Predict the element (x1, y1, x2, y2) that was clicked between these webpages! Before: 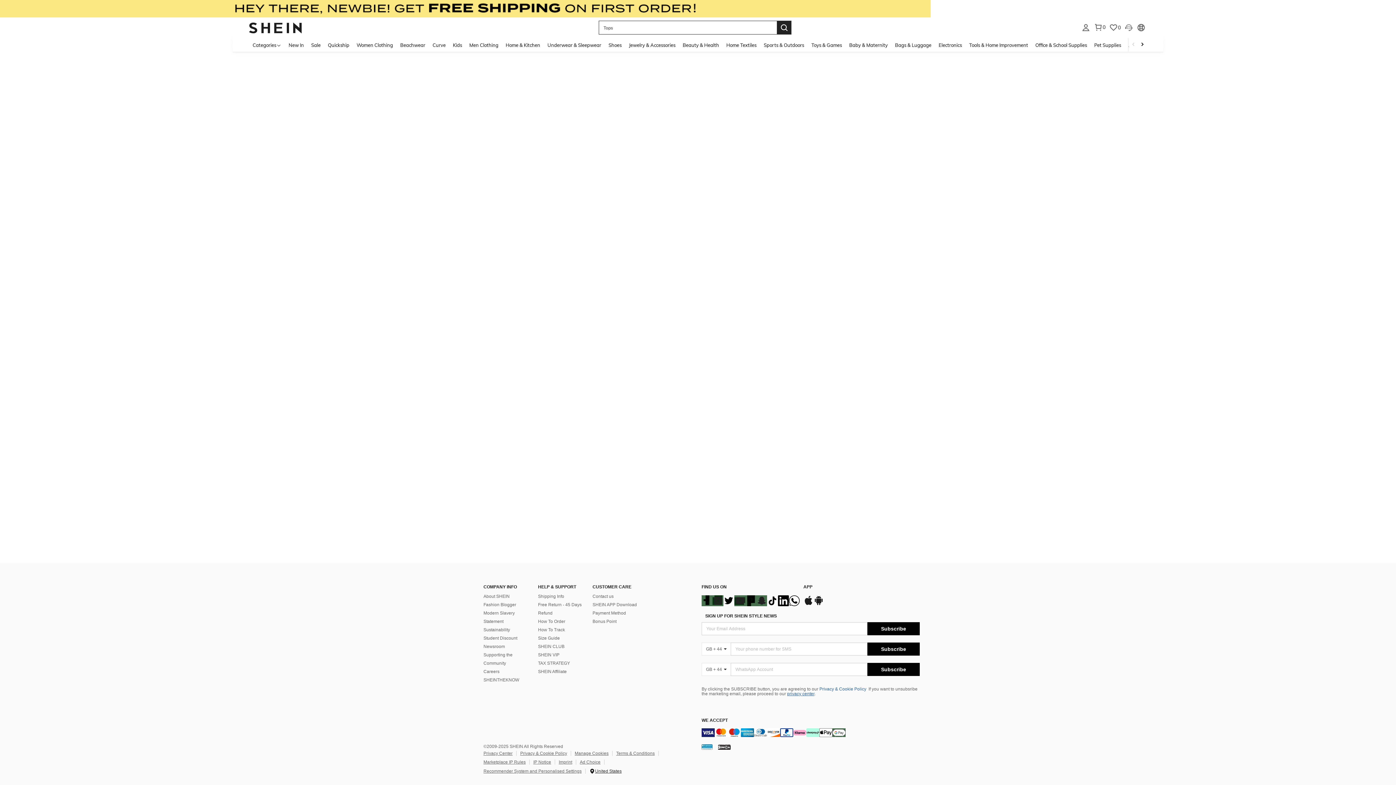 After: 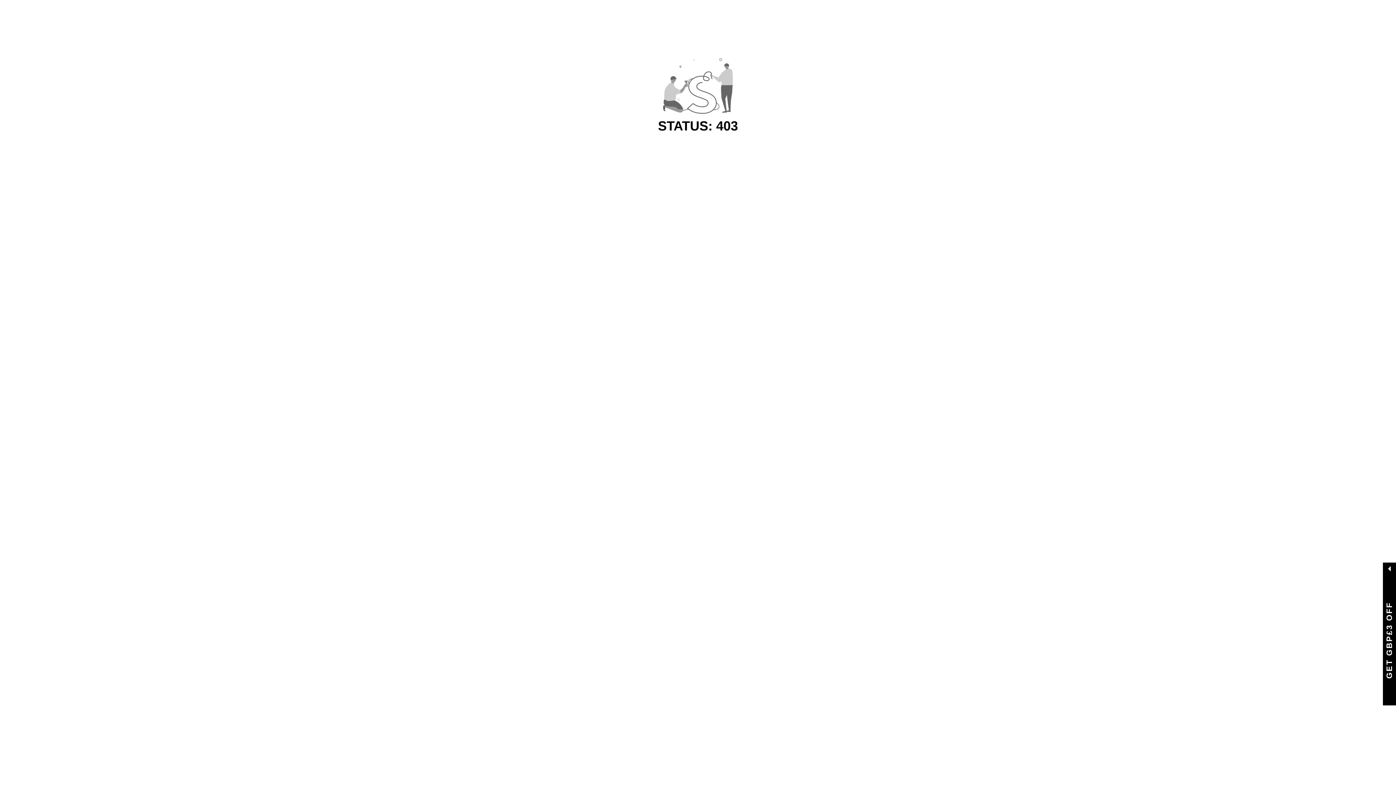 Action: bbox: (429, 37, 449, 52) label: Curve